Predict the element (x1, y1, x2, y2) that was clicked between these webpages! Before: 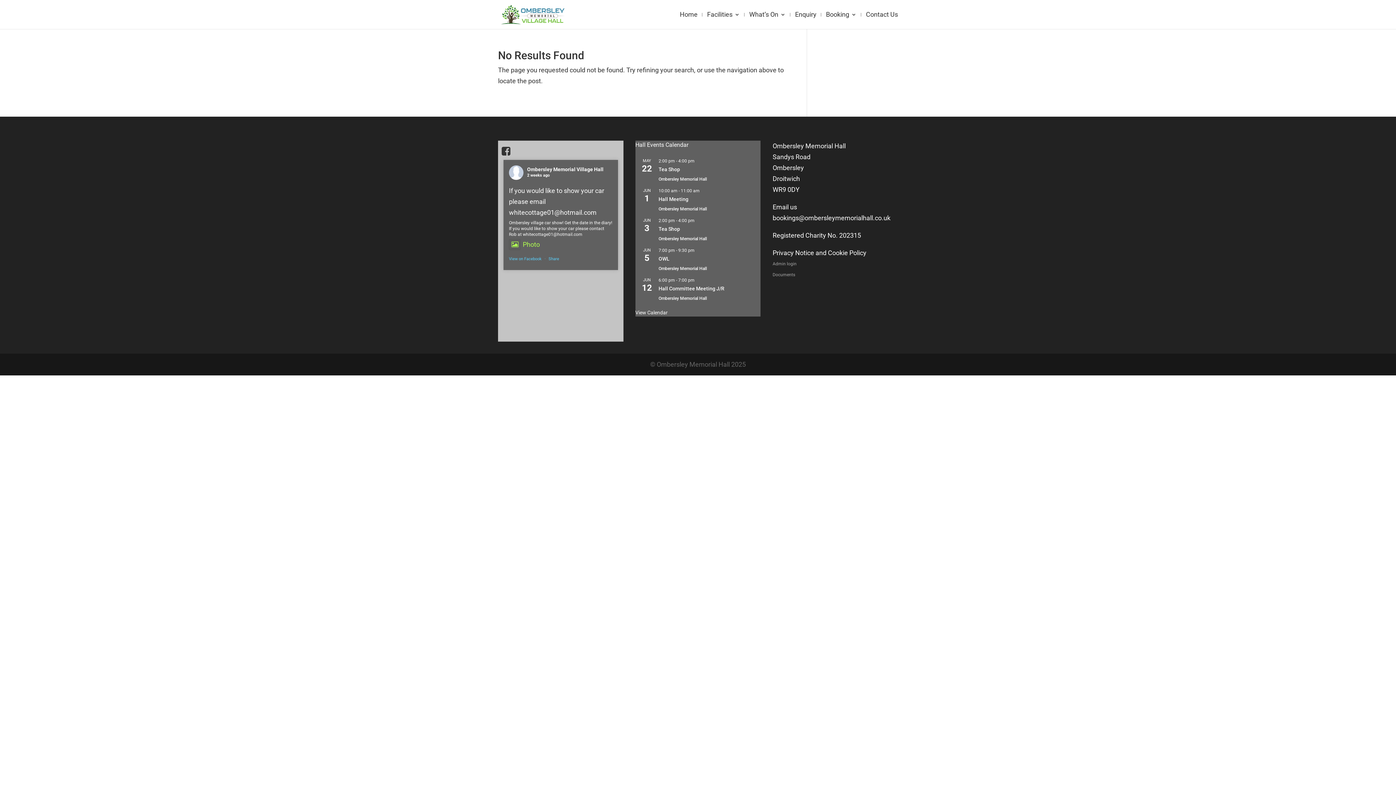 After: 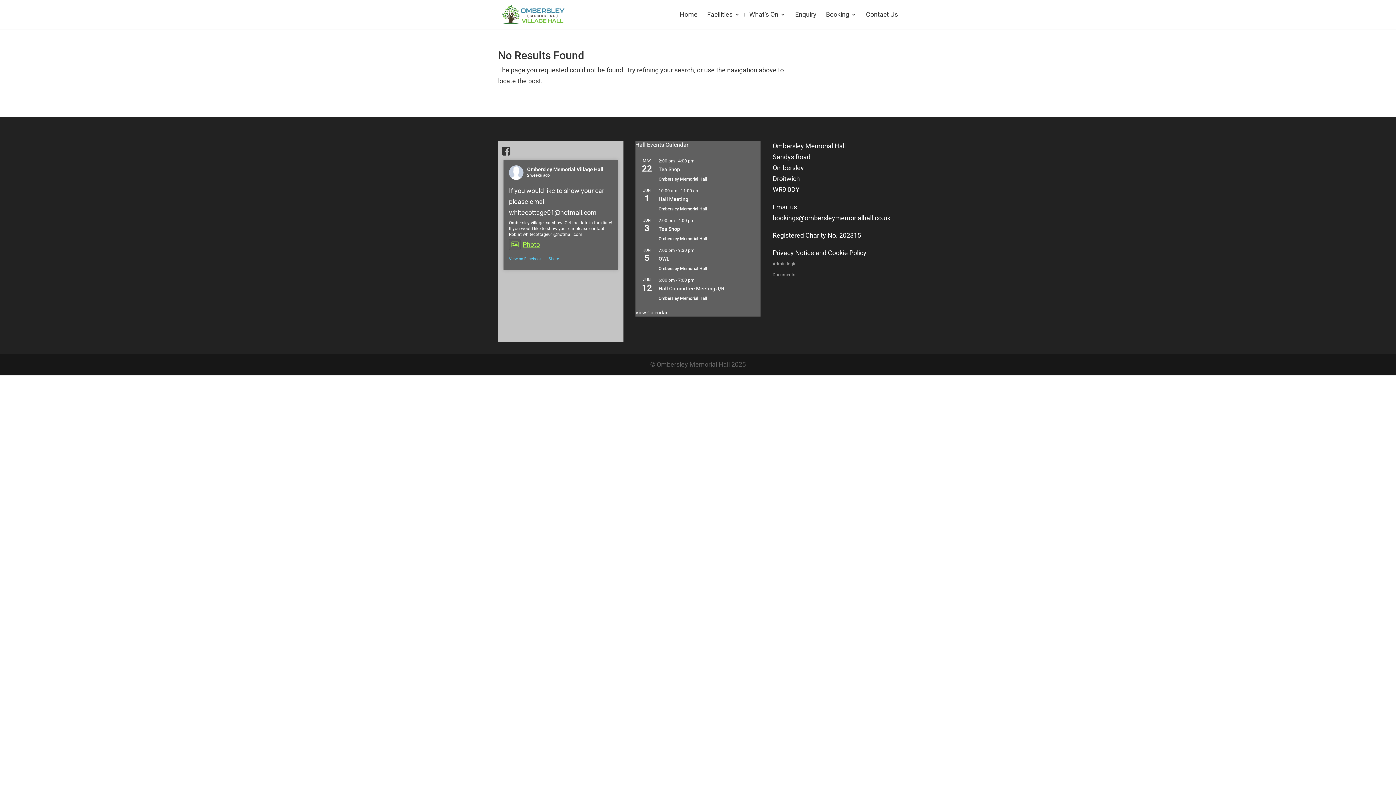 Action: bbox: (509, 240, 540, 248) label: Photo